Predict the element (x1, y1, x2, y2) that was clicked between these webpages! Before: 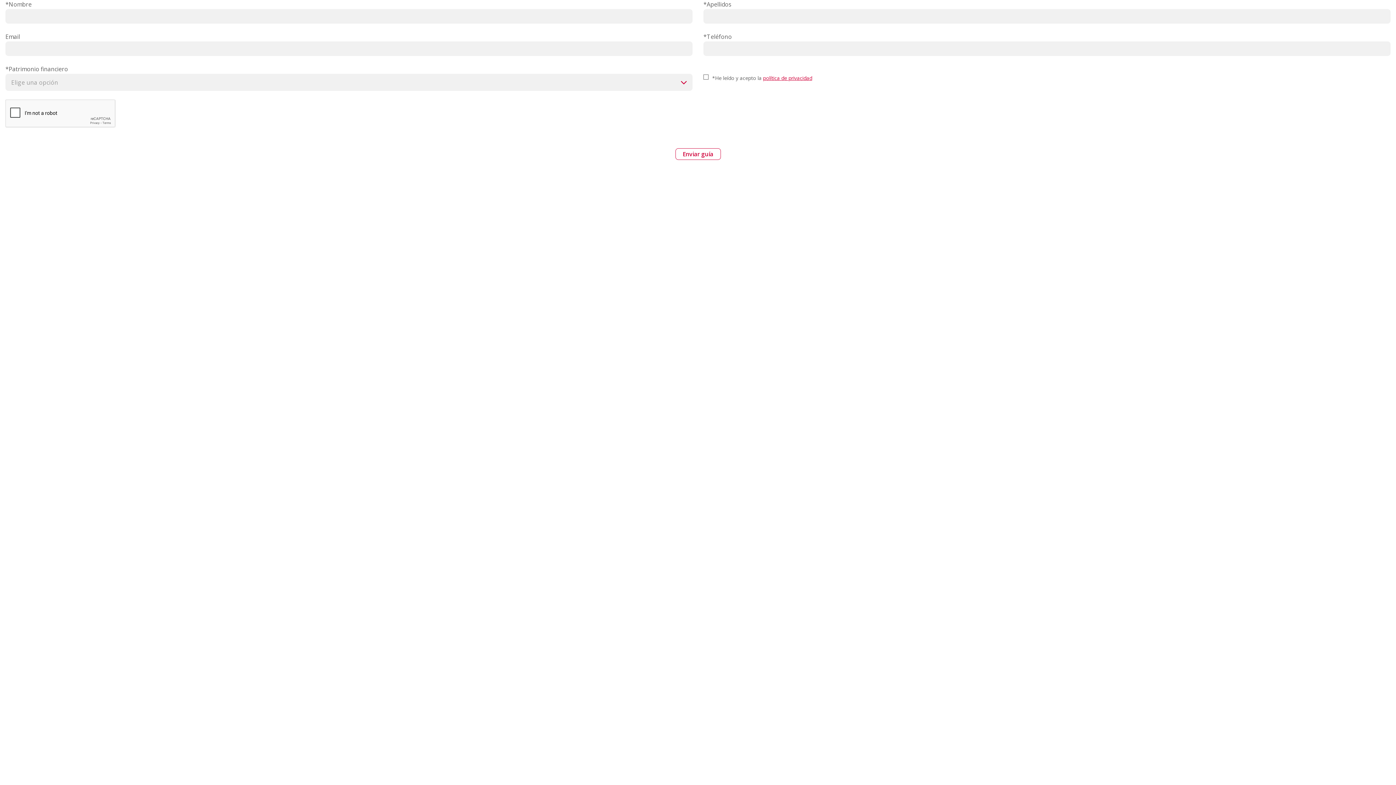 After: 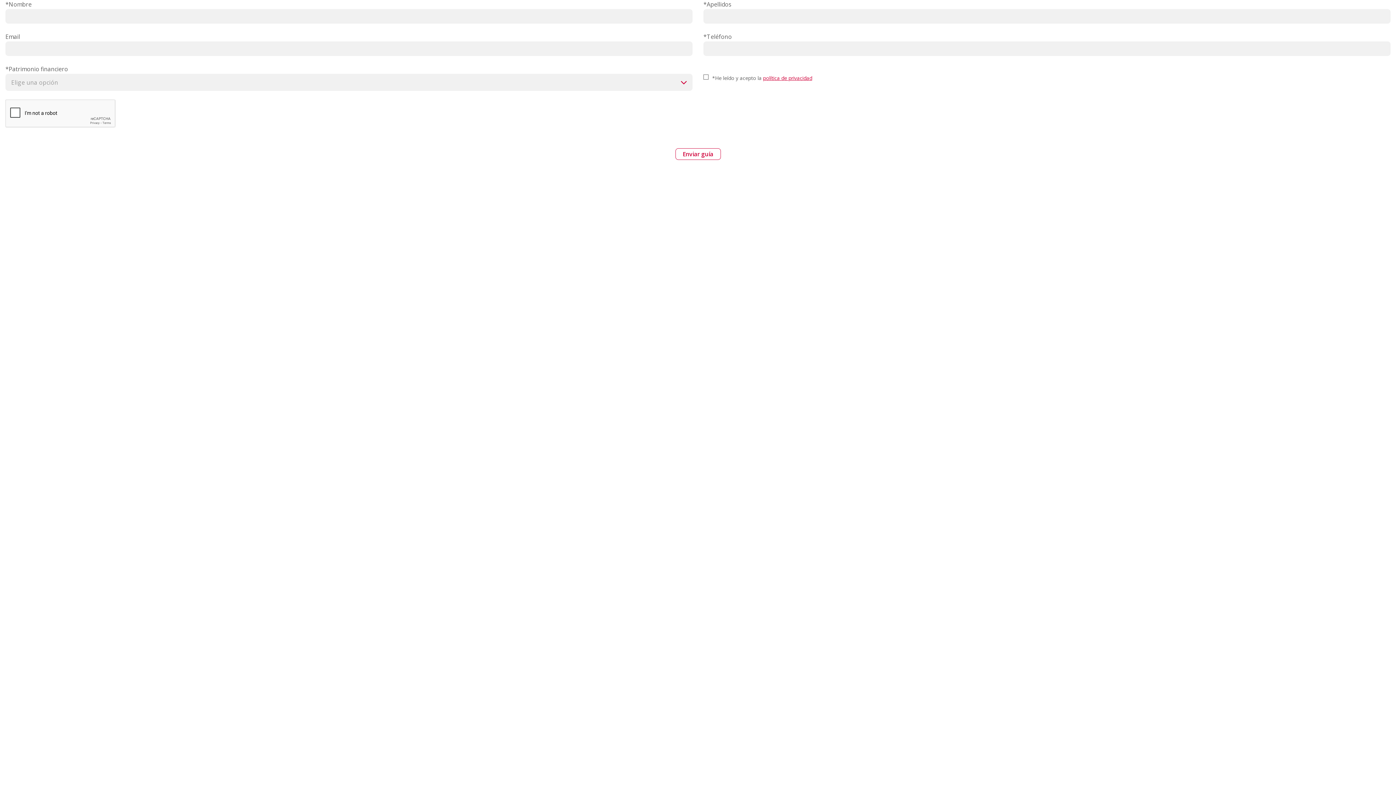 Action: label: política de privacidad bbox: (763, 74, 812, 81)